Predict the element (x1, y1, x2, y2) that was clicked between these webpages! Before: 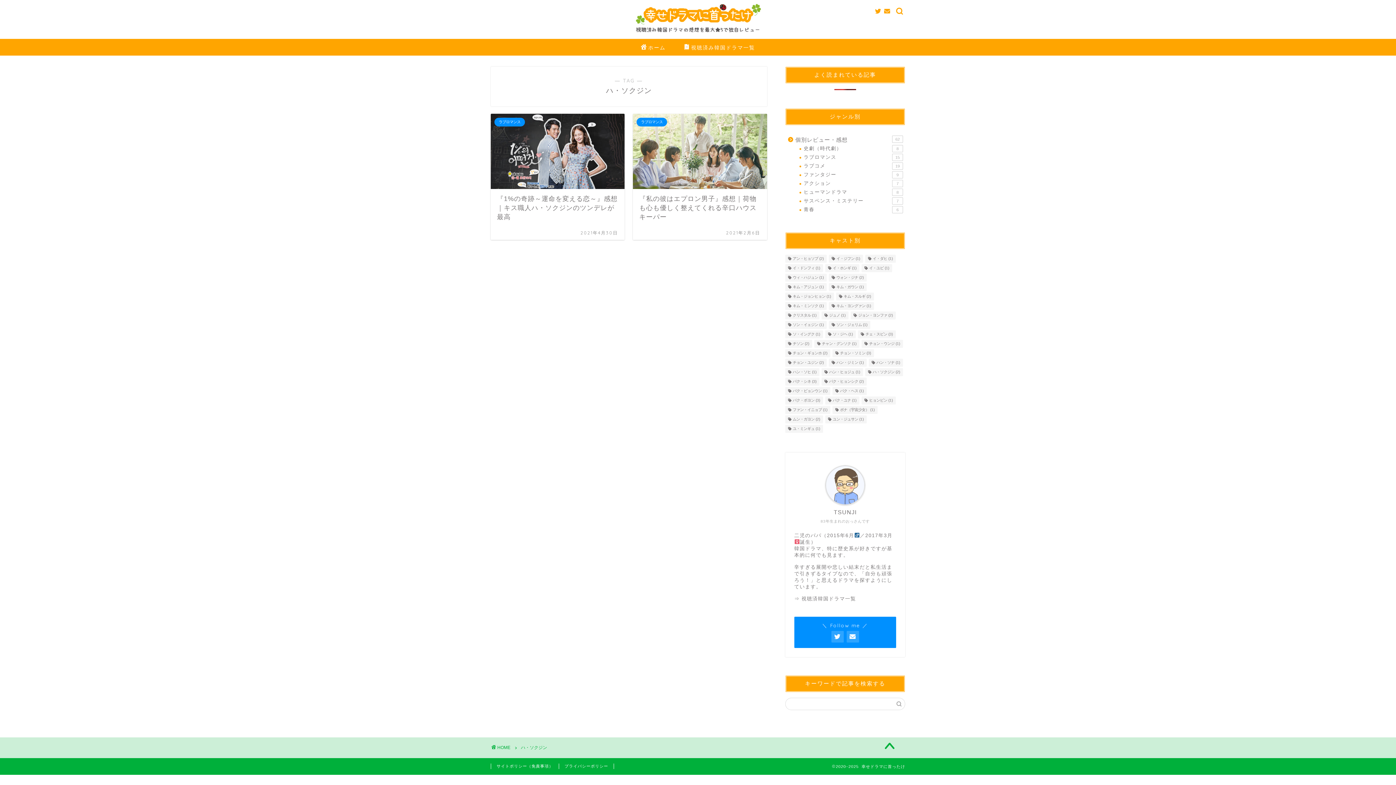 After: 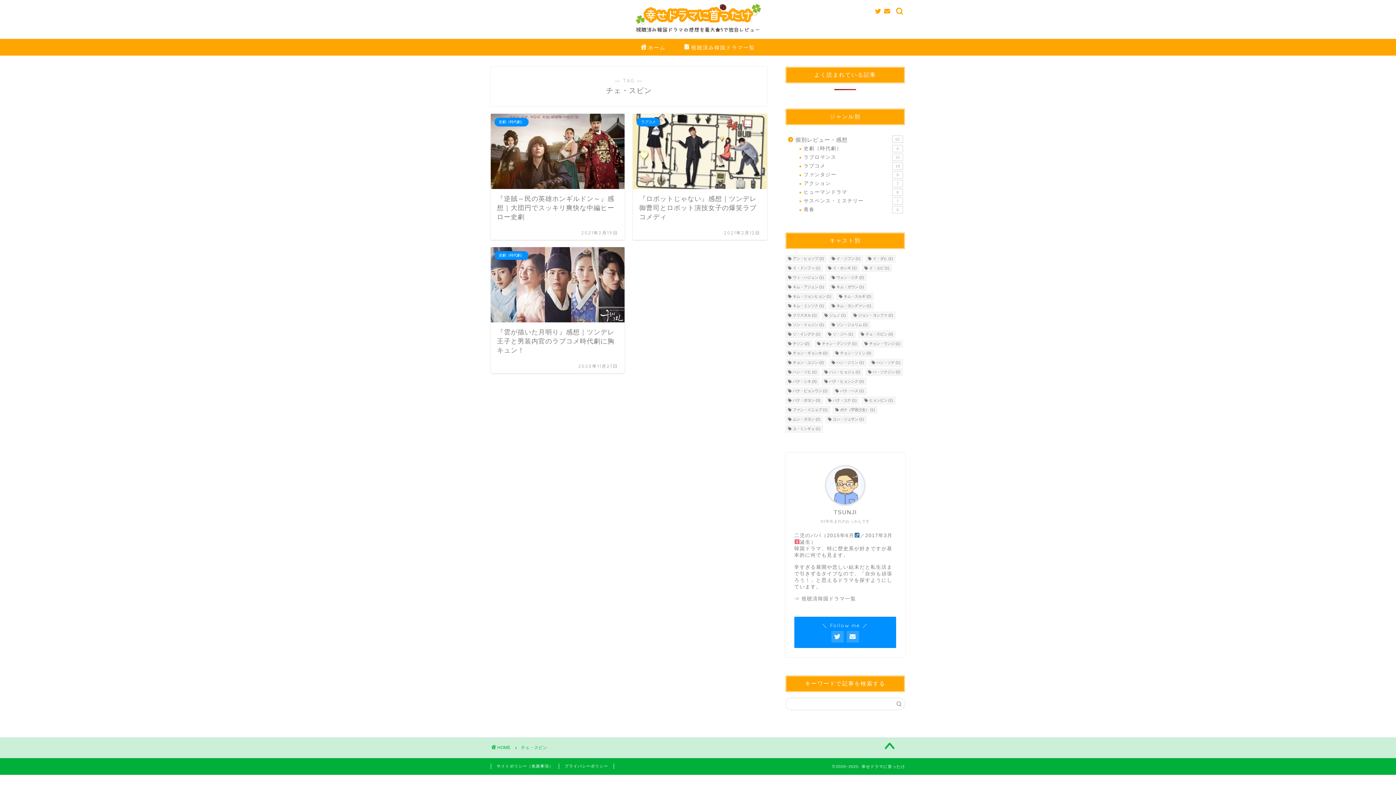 Action: bbox: (858, 330, 895, 338) label: チェ・スビン (3個の項目)